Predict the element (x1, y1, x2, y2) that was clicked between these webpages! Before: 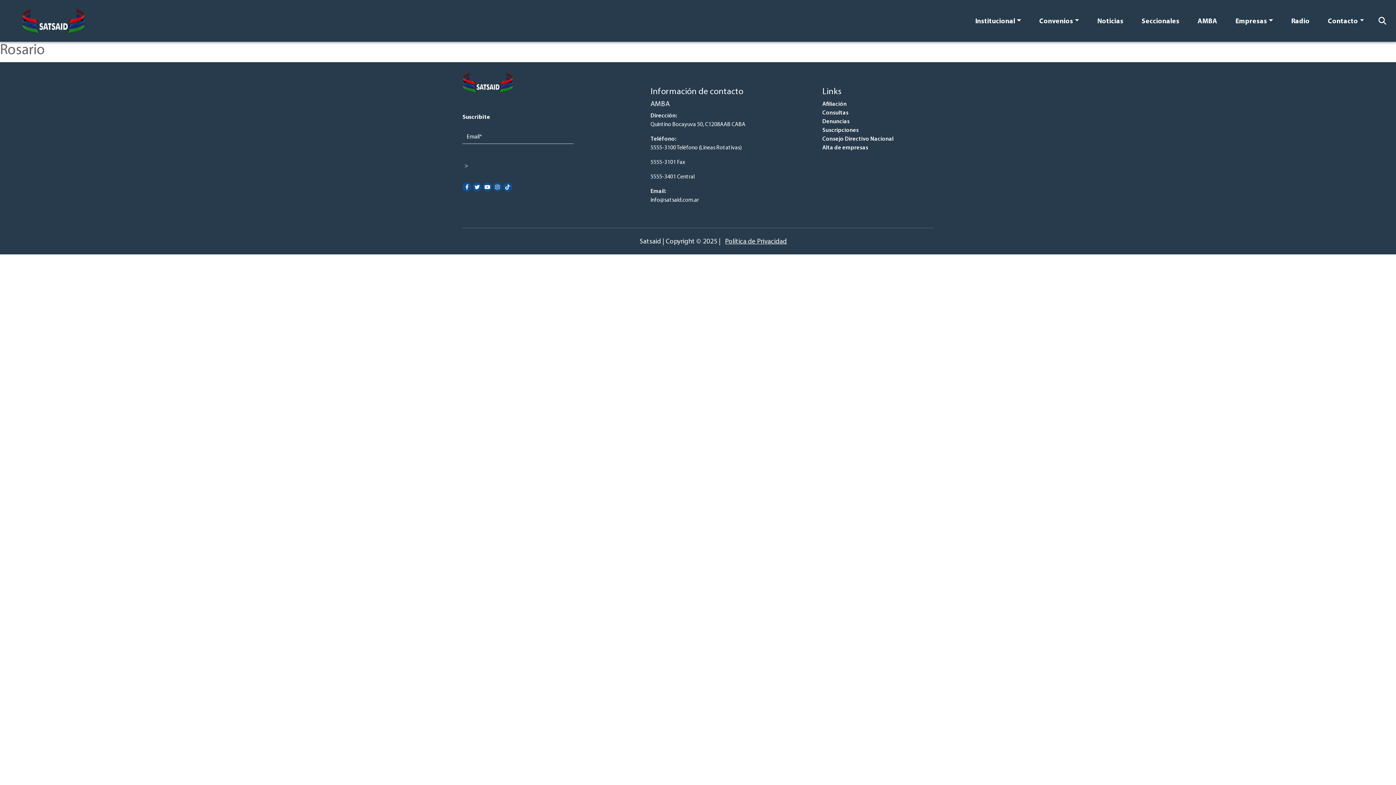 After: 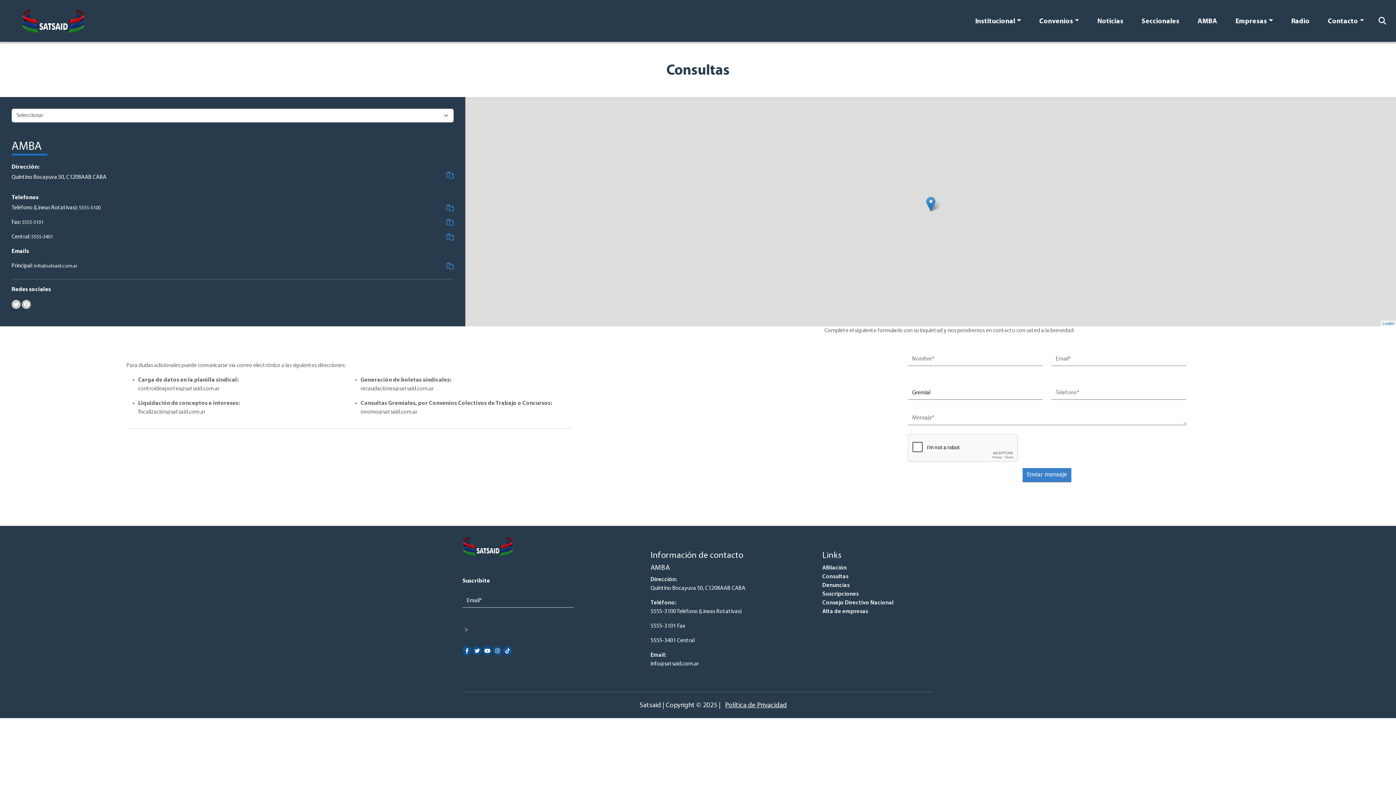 Action: label: Consultas bbox: (822, 108, 933, 117)